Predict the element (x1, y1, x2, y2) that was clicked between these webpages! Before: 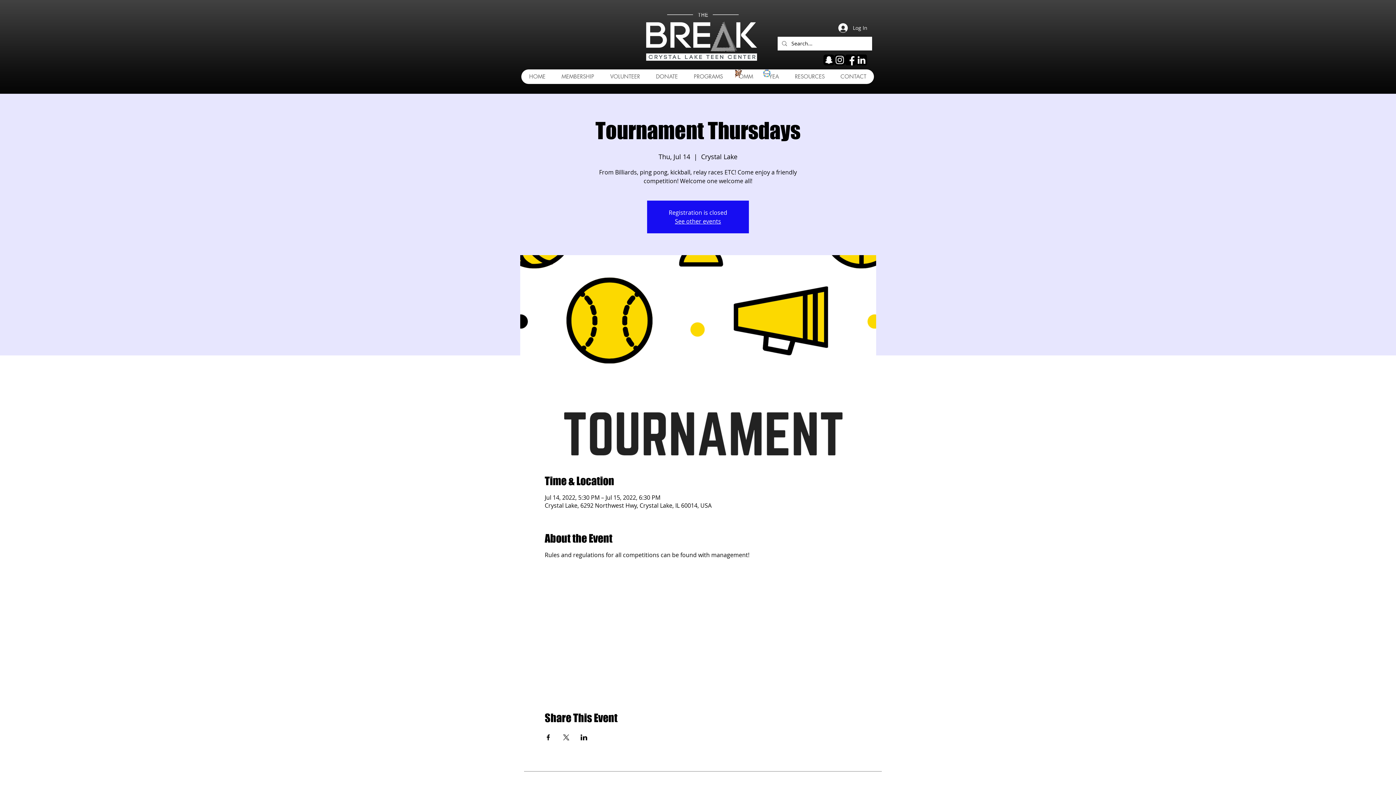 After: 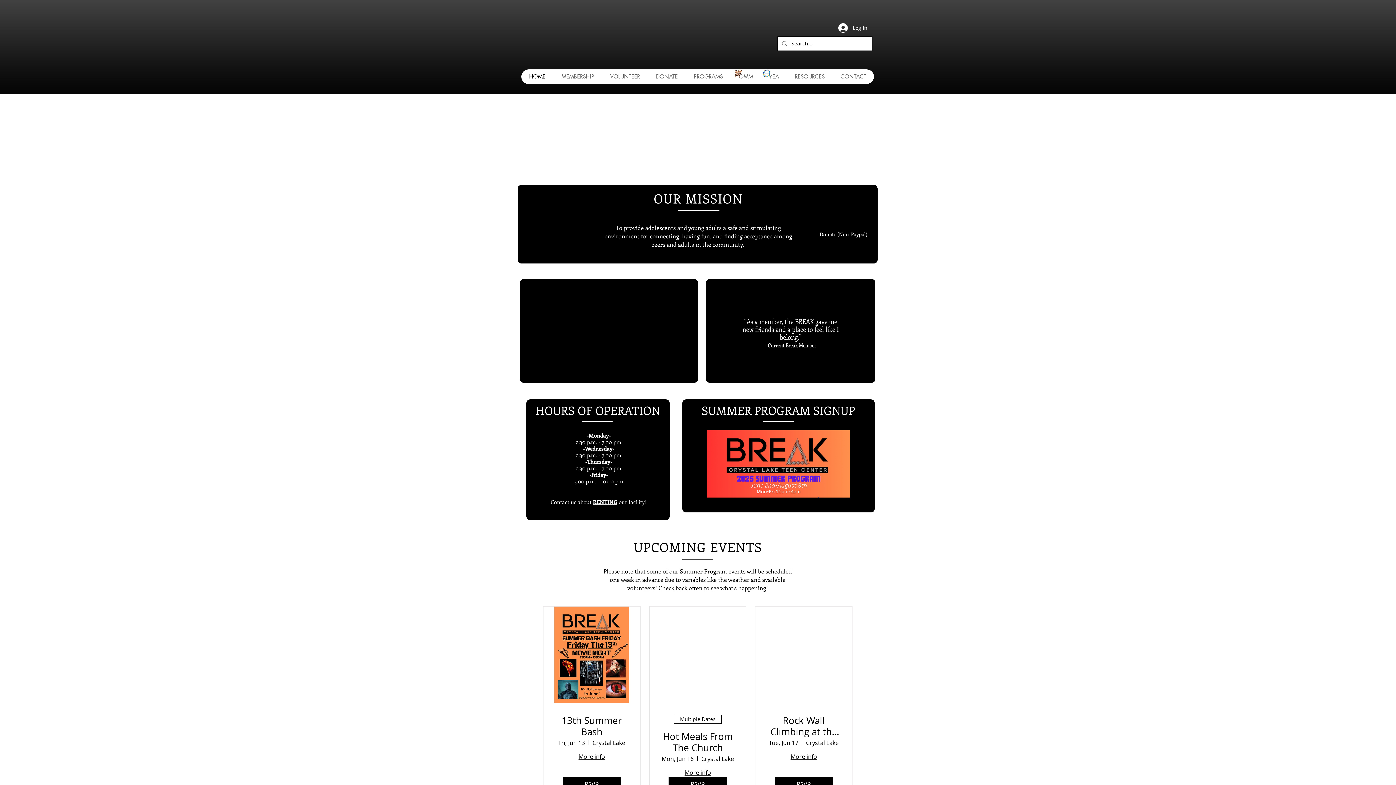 Action: label: HOME bbox: (521, 69, 553, 84)